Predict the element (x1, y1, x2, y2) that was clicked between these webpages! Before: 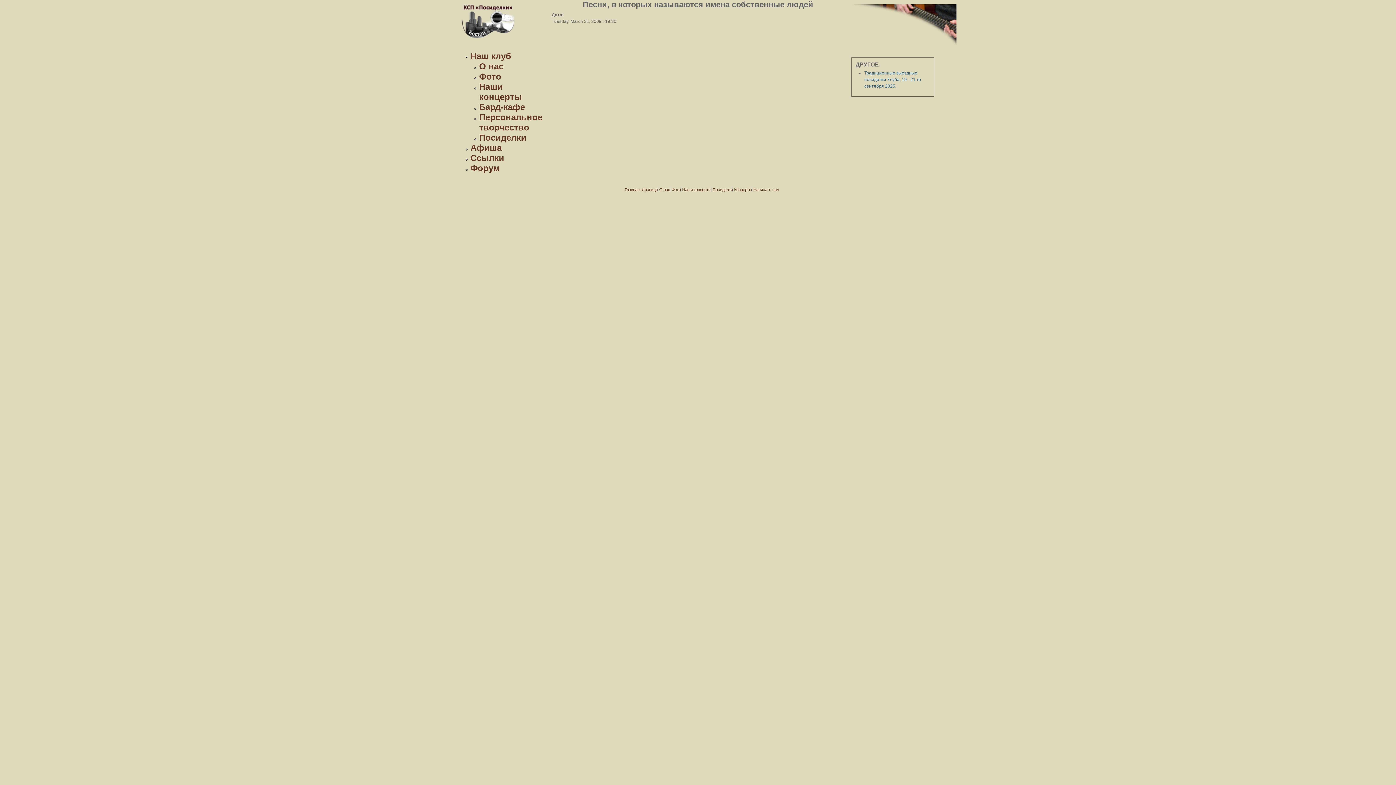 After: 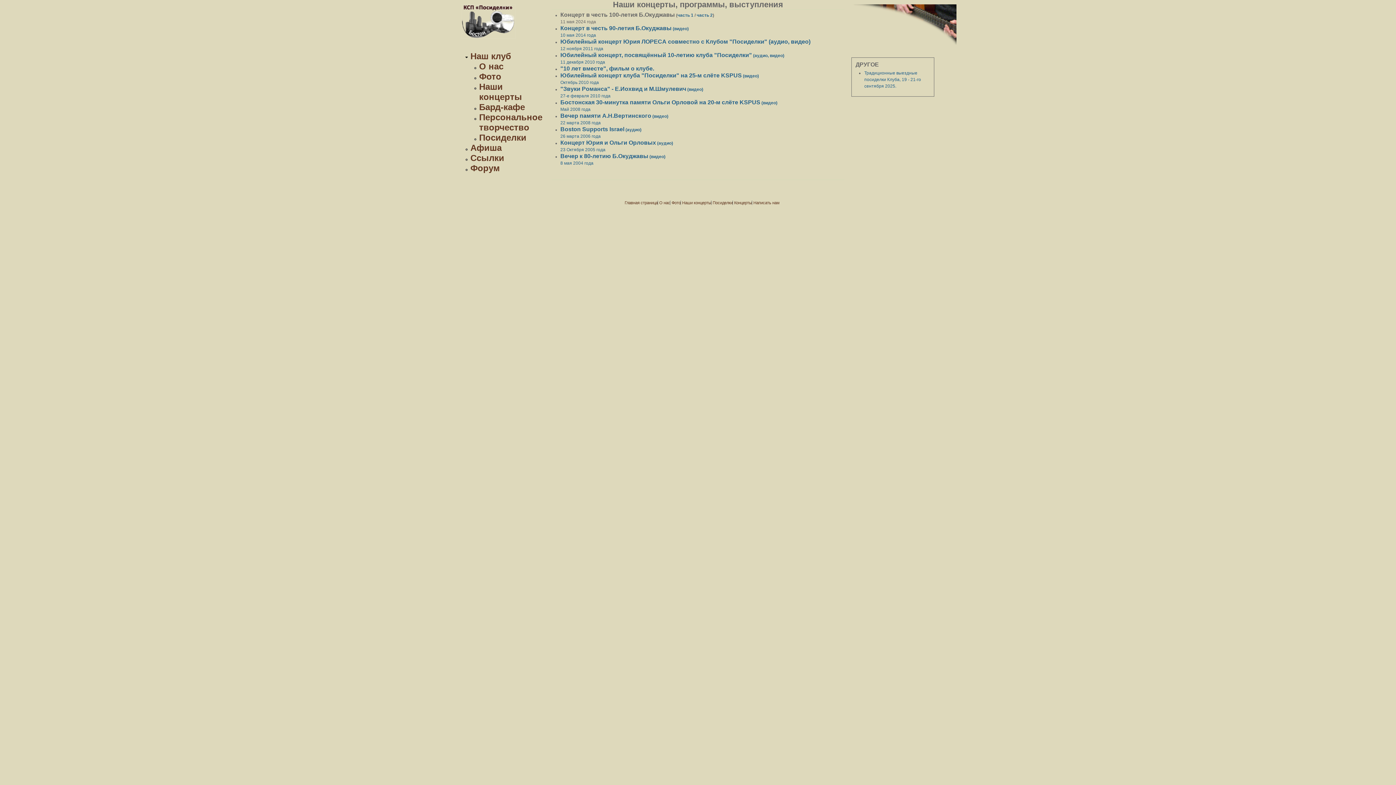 Action: label: Наши концерты bbox: (479, 81, 522, 101)